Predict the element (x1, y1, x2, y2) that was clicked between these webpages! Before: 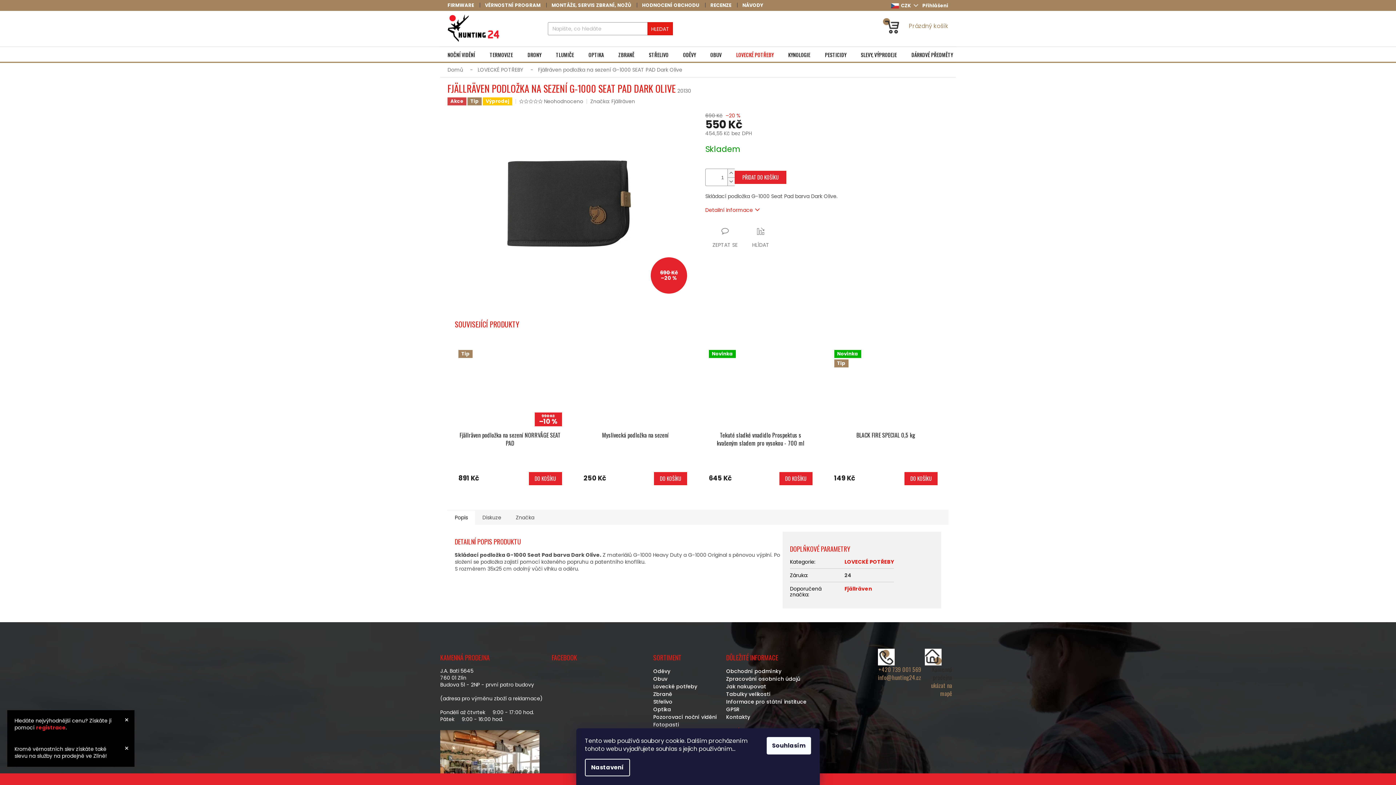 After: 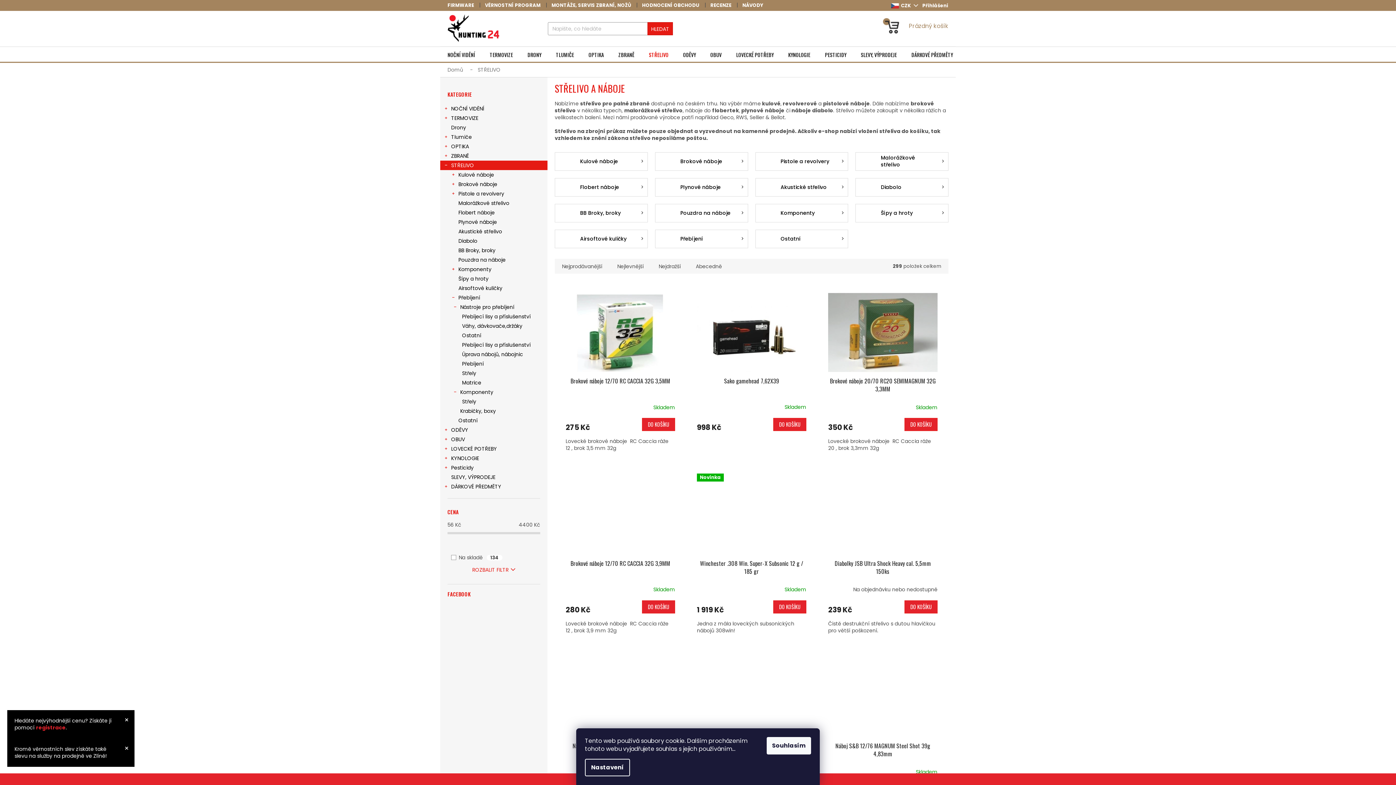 Action: bbox: (641, 46, 676, 62) label: STŘELIVO